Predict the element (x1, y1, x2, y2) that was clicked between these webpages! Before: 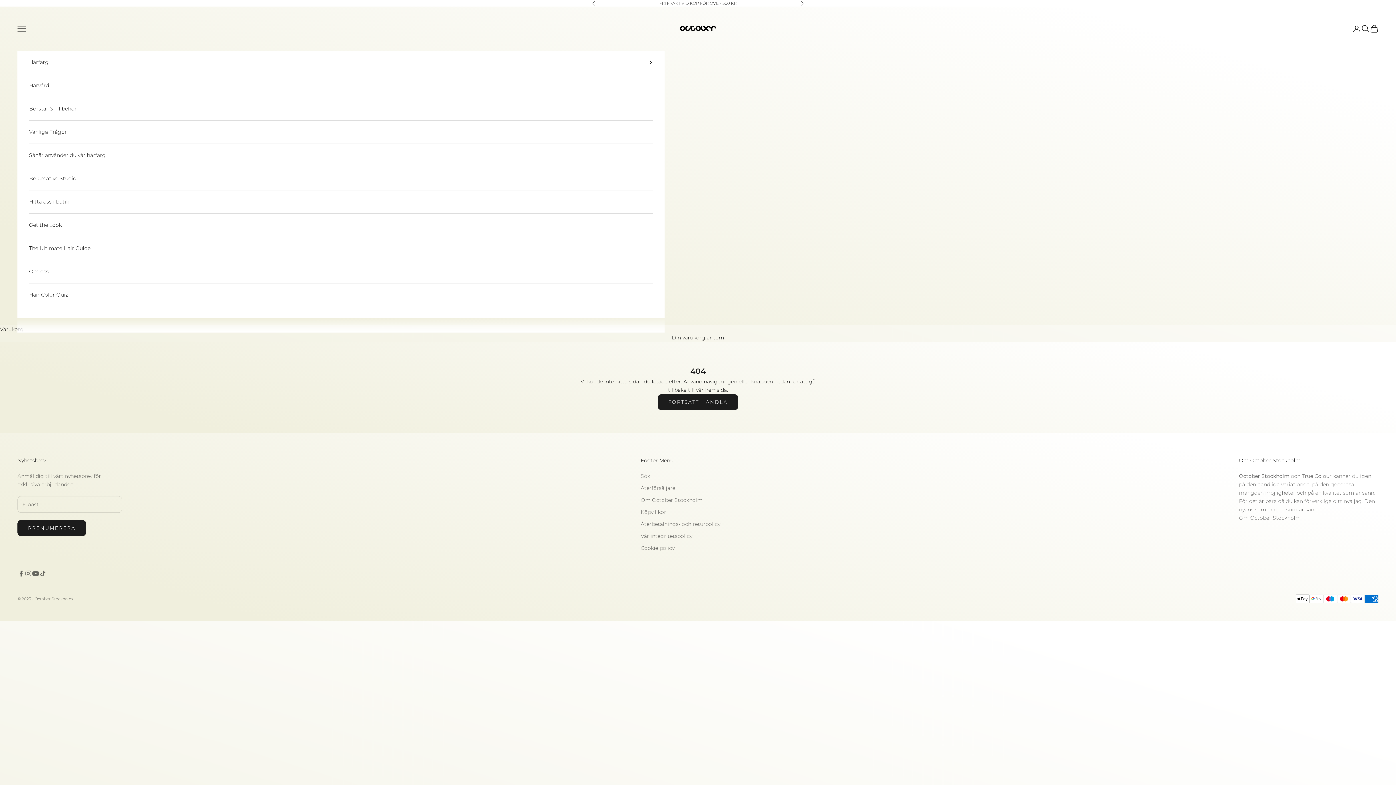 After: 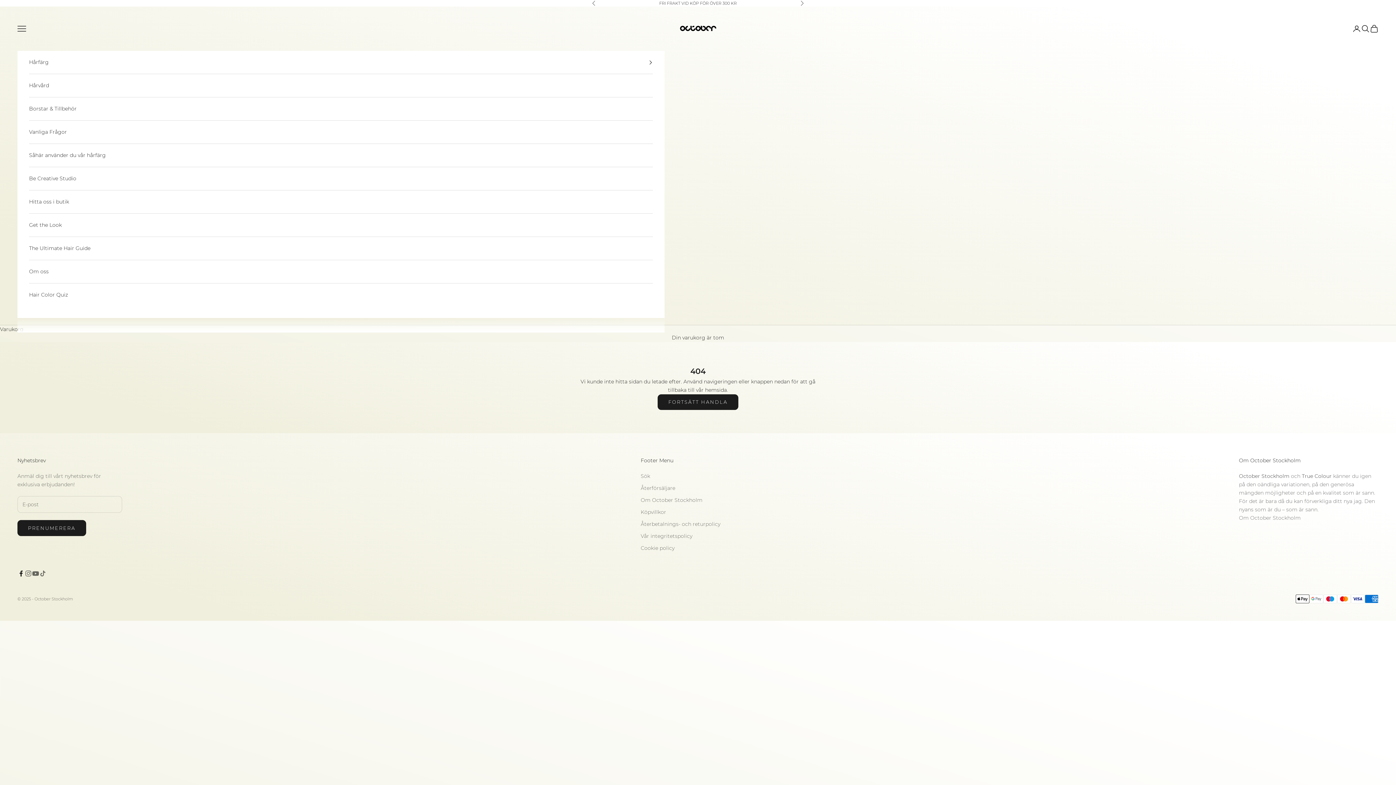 Action: bbox: (17, 570, 24, 577) label: Följ på Facebook